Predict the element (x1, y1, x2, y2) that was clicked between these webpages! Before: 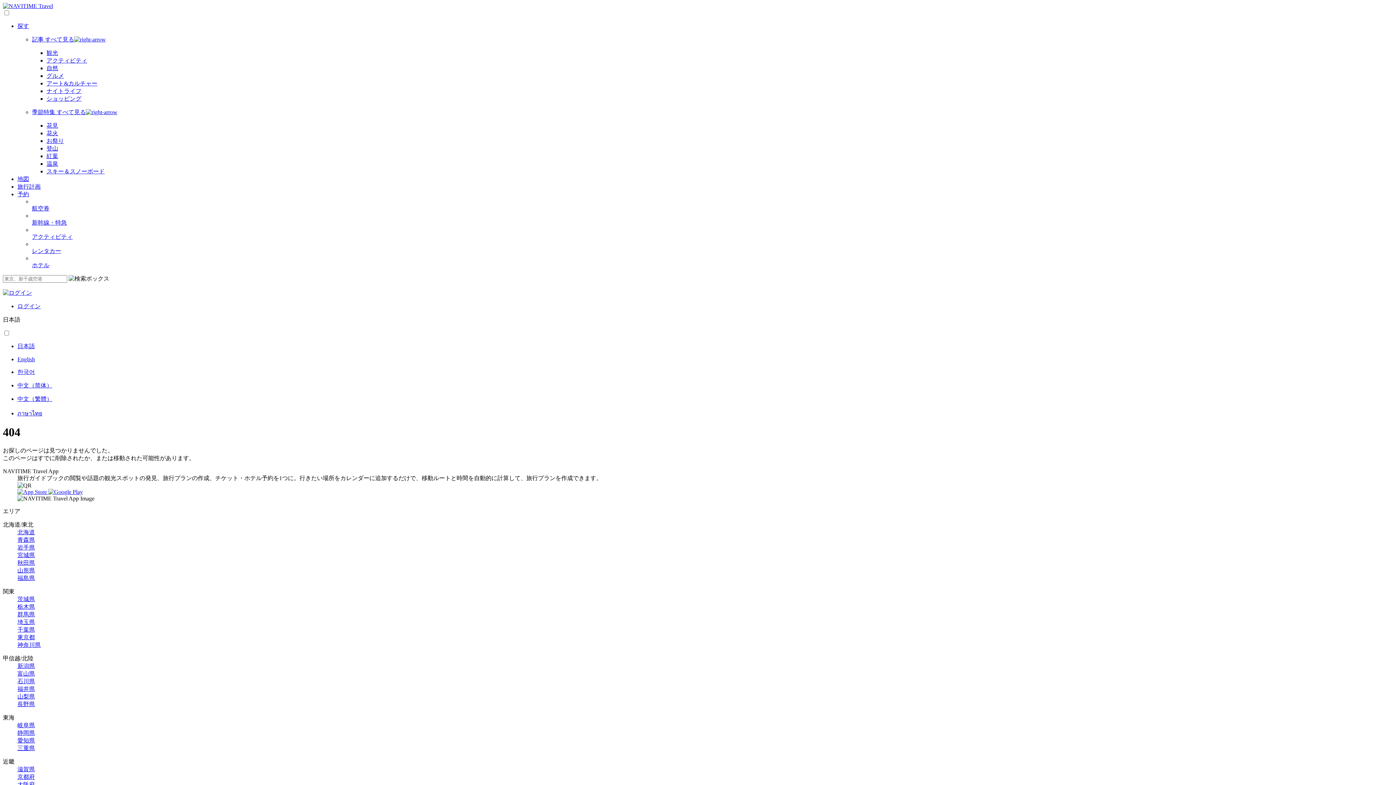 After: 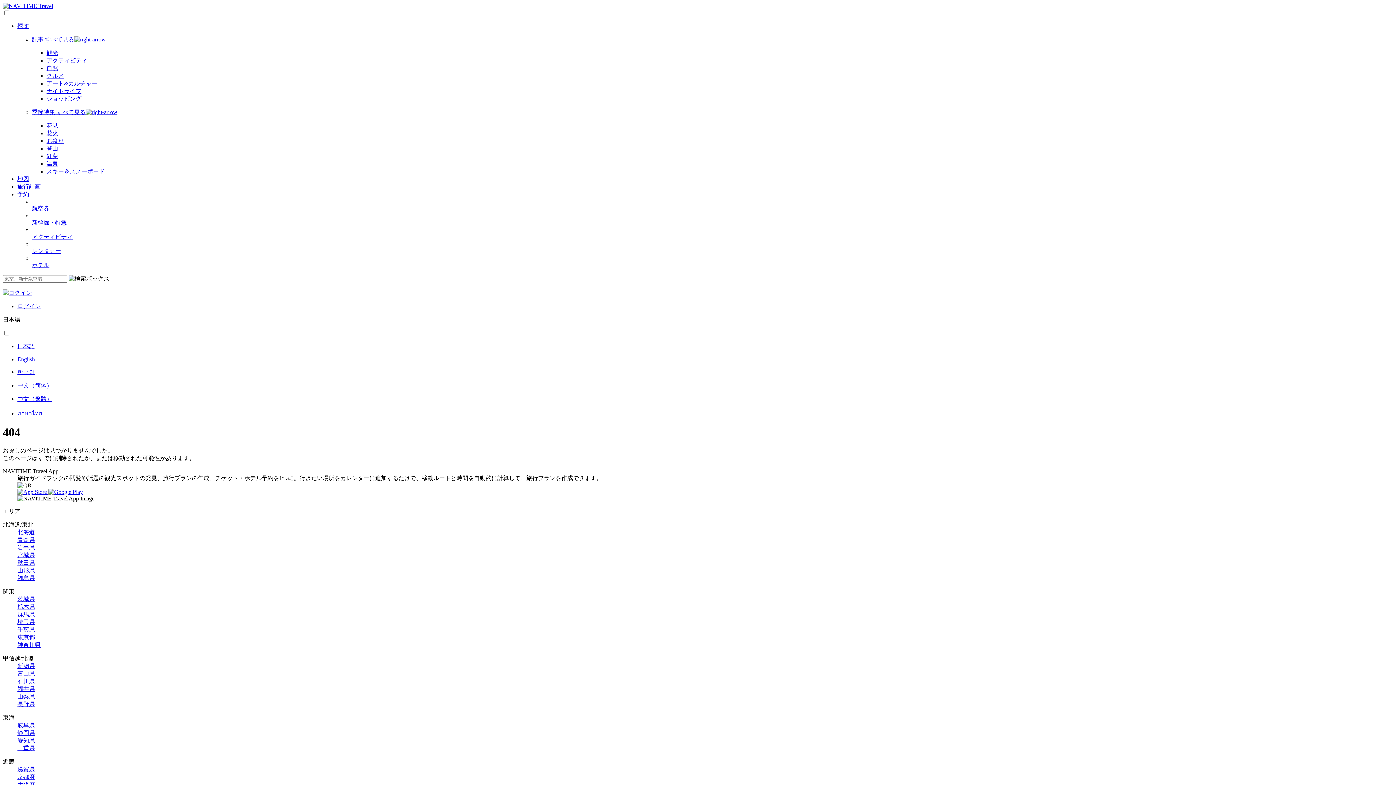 Action: label: 群馬県 bbox: (17, 611, 34, 617)